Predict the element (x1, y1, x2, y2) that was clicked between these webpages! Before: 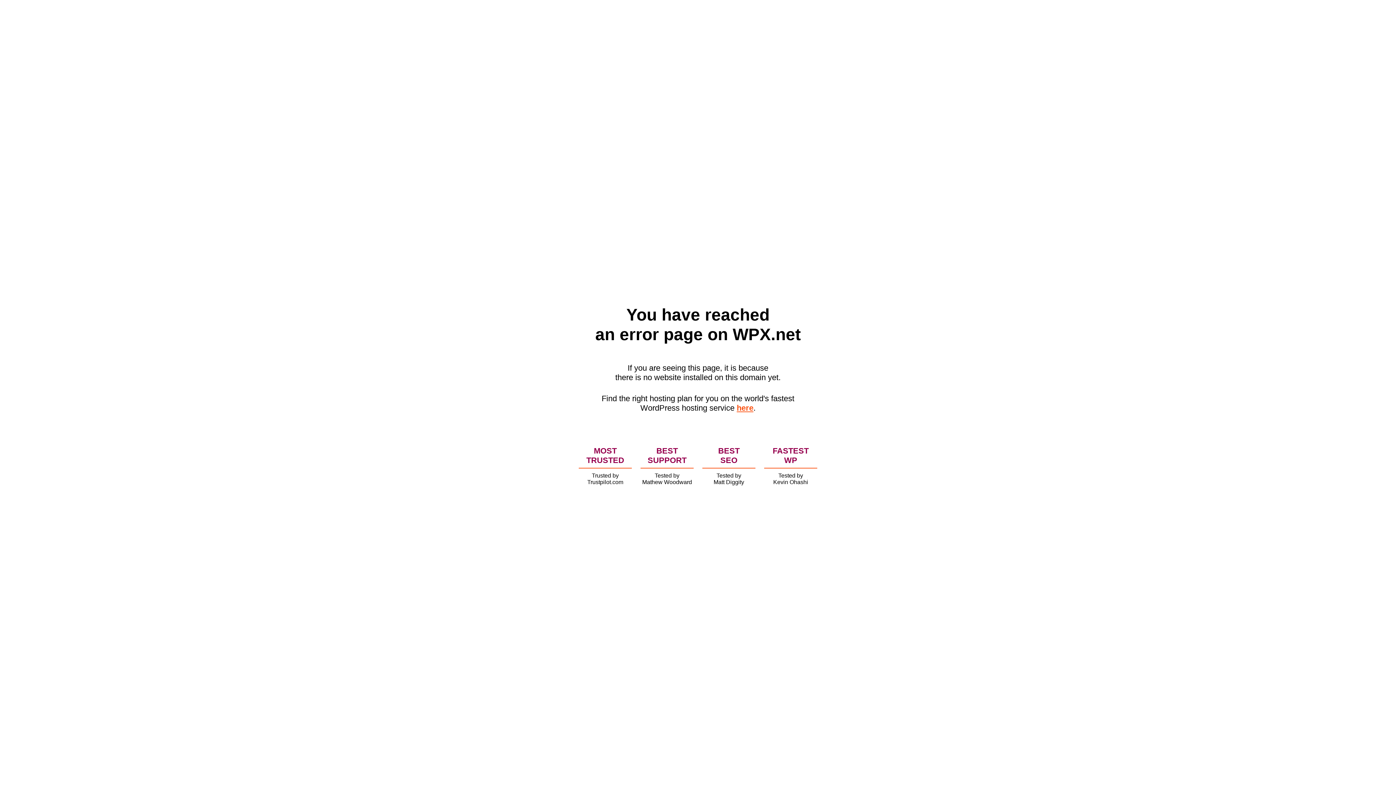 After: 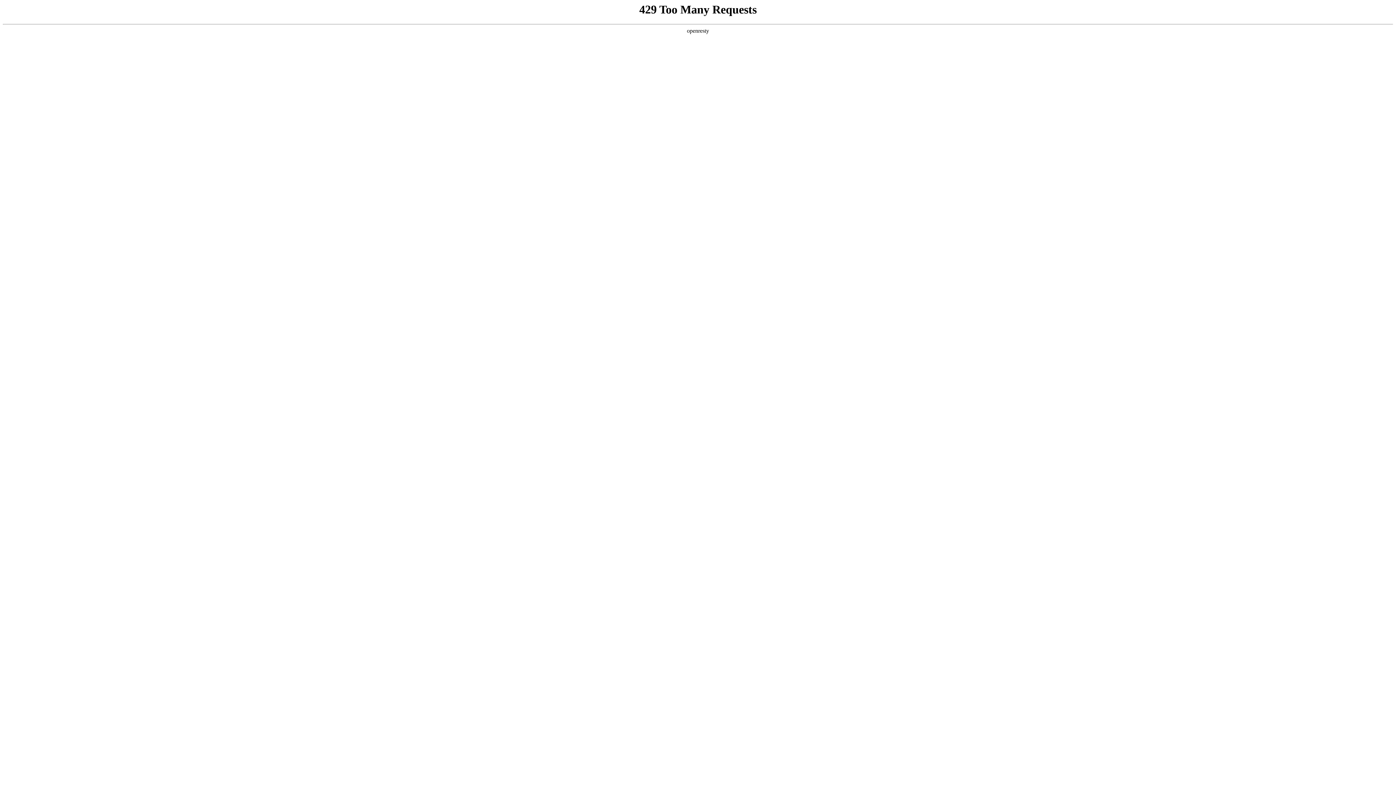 Action: bbox: (736, 403, 753, 412) label: here